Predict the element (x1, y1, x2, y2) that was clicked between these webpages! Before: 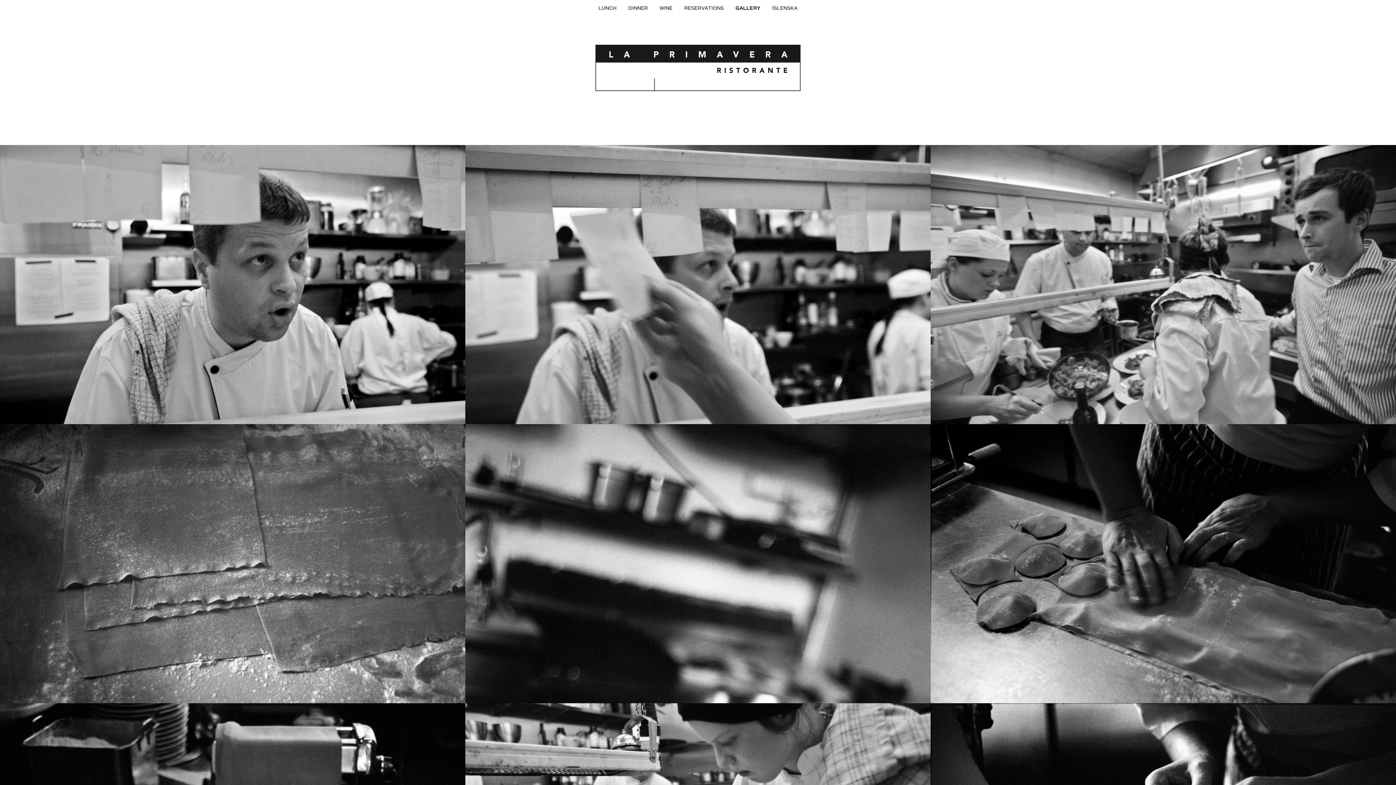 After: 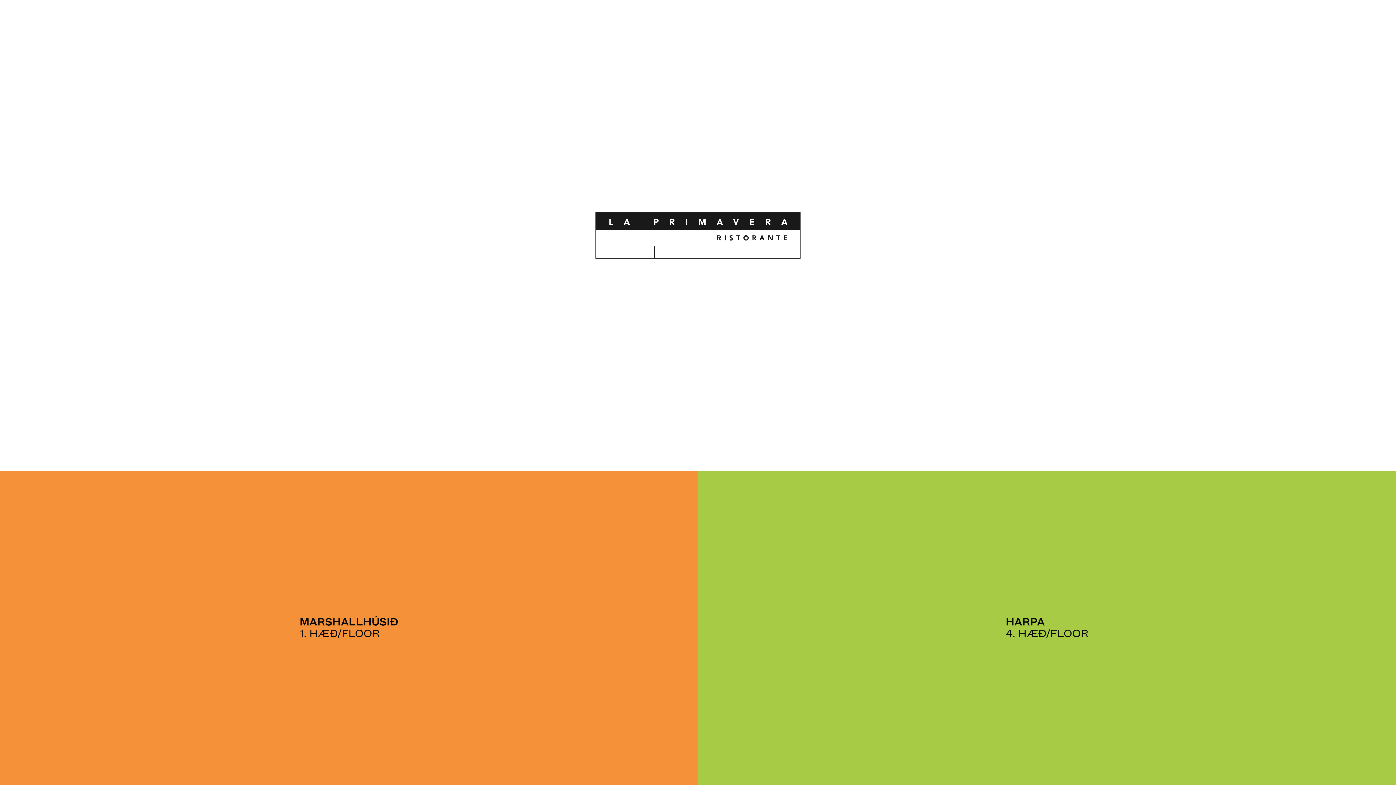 Action: bbox: (553, 64, 842, 70)